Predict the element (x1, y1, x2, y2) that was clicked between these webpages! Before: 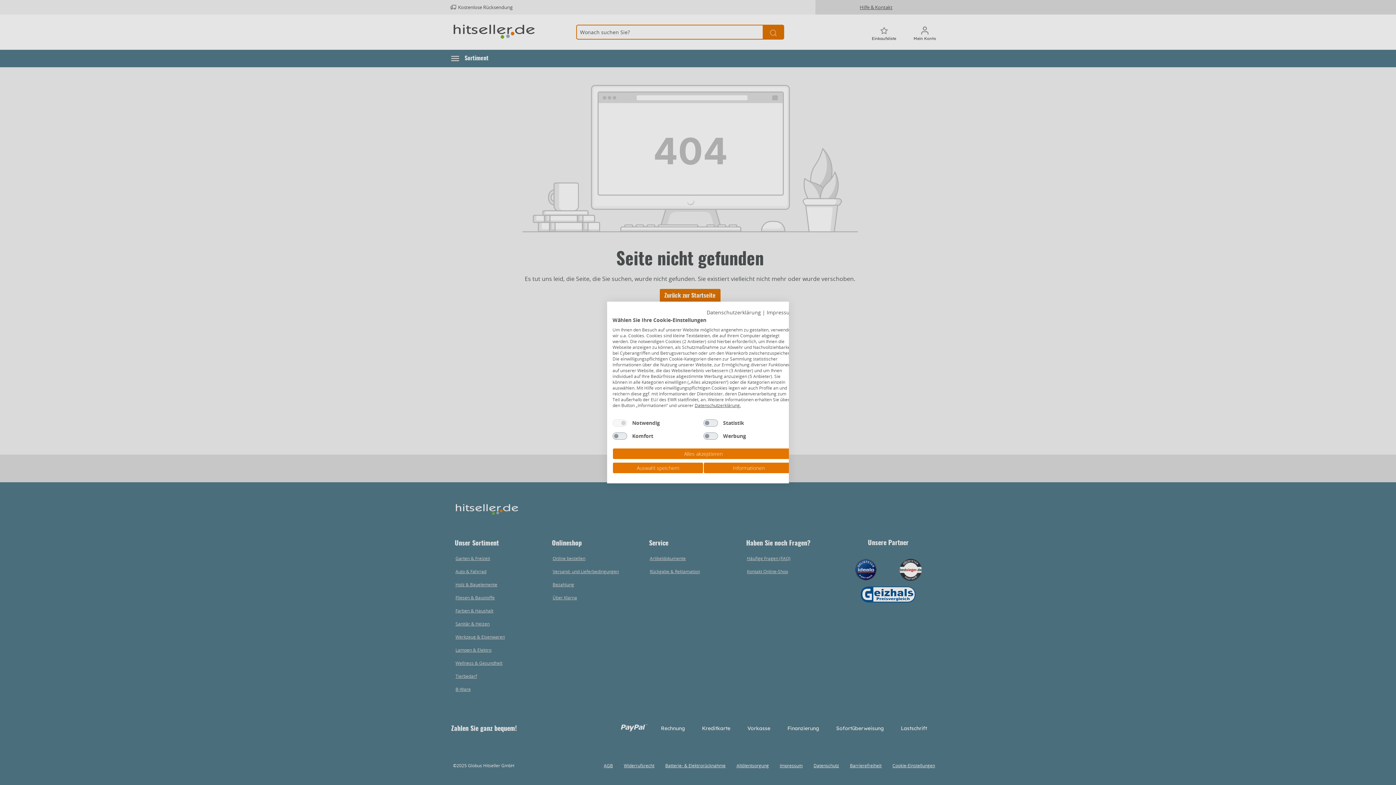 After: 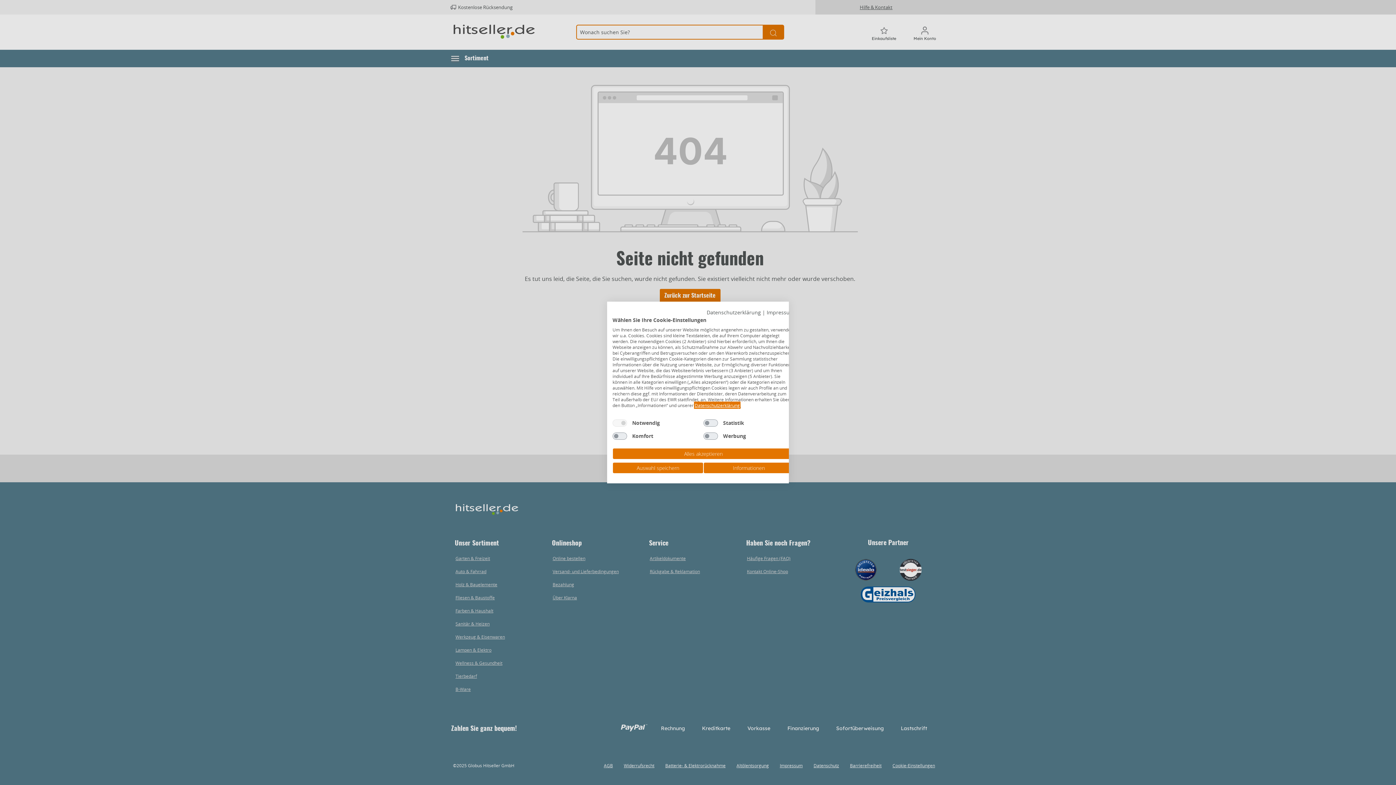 Action: label: Datenschutzerklärung bbox: (694, 402, 740, 408)